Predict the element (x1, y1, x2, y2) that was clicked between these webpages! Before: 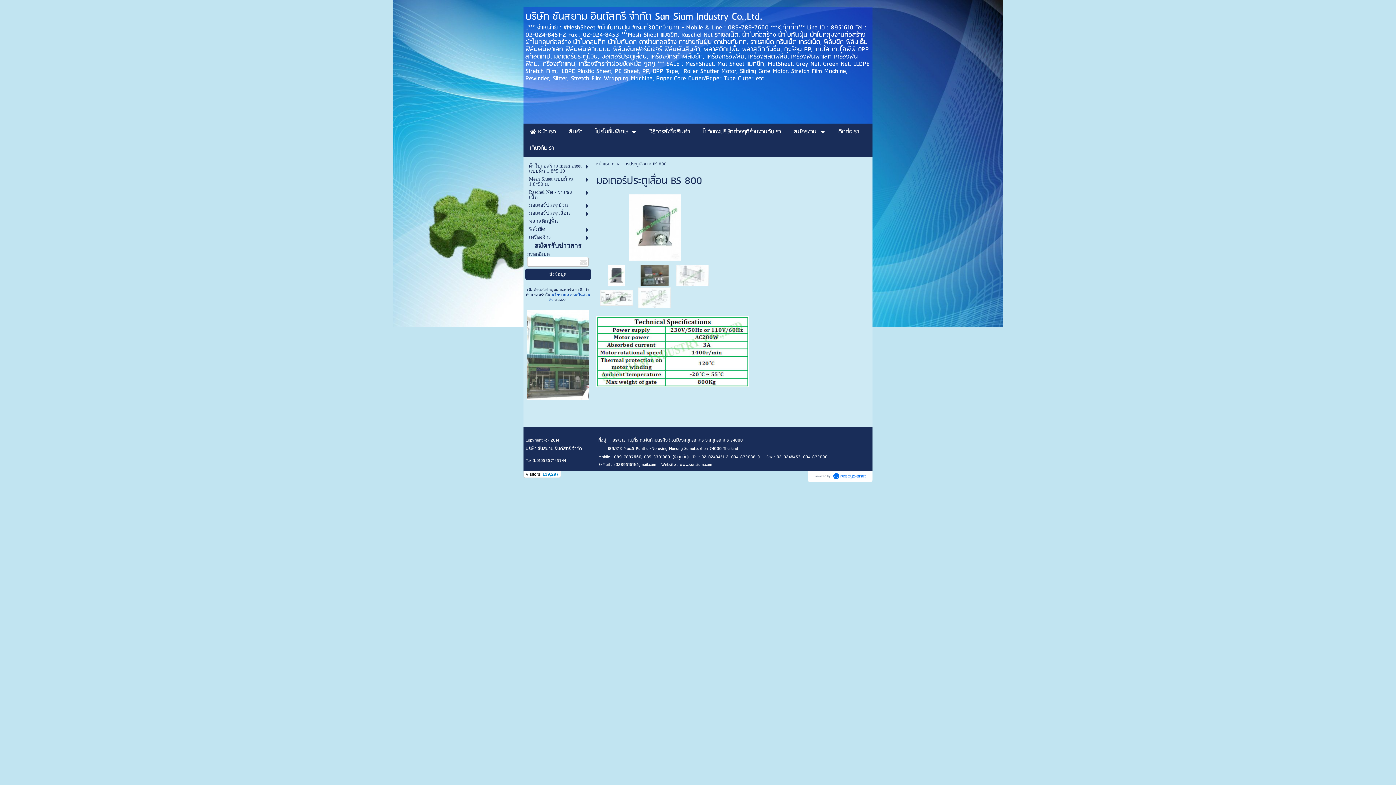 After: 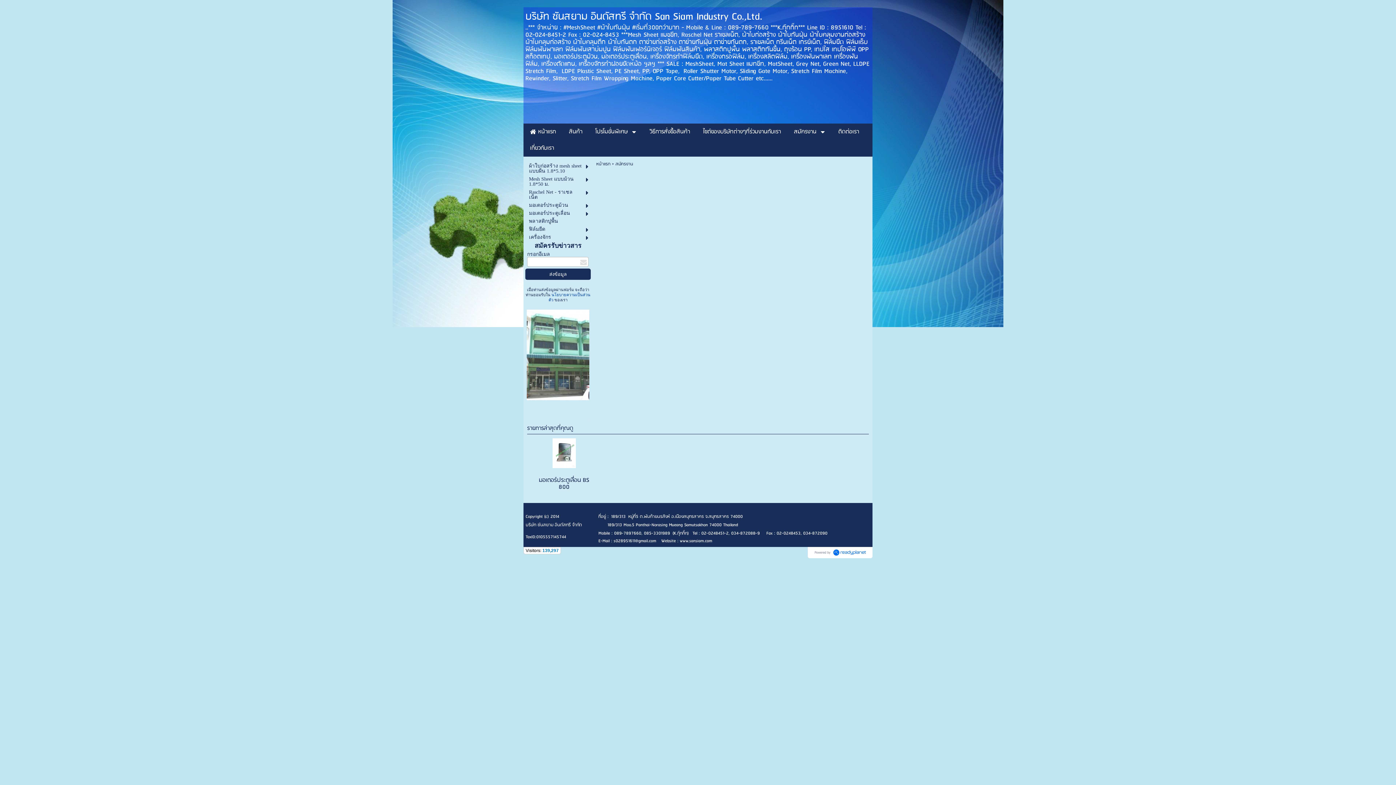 Action: bbox: (794, 125, 816, 138) label: สมัครงาน